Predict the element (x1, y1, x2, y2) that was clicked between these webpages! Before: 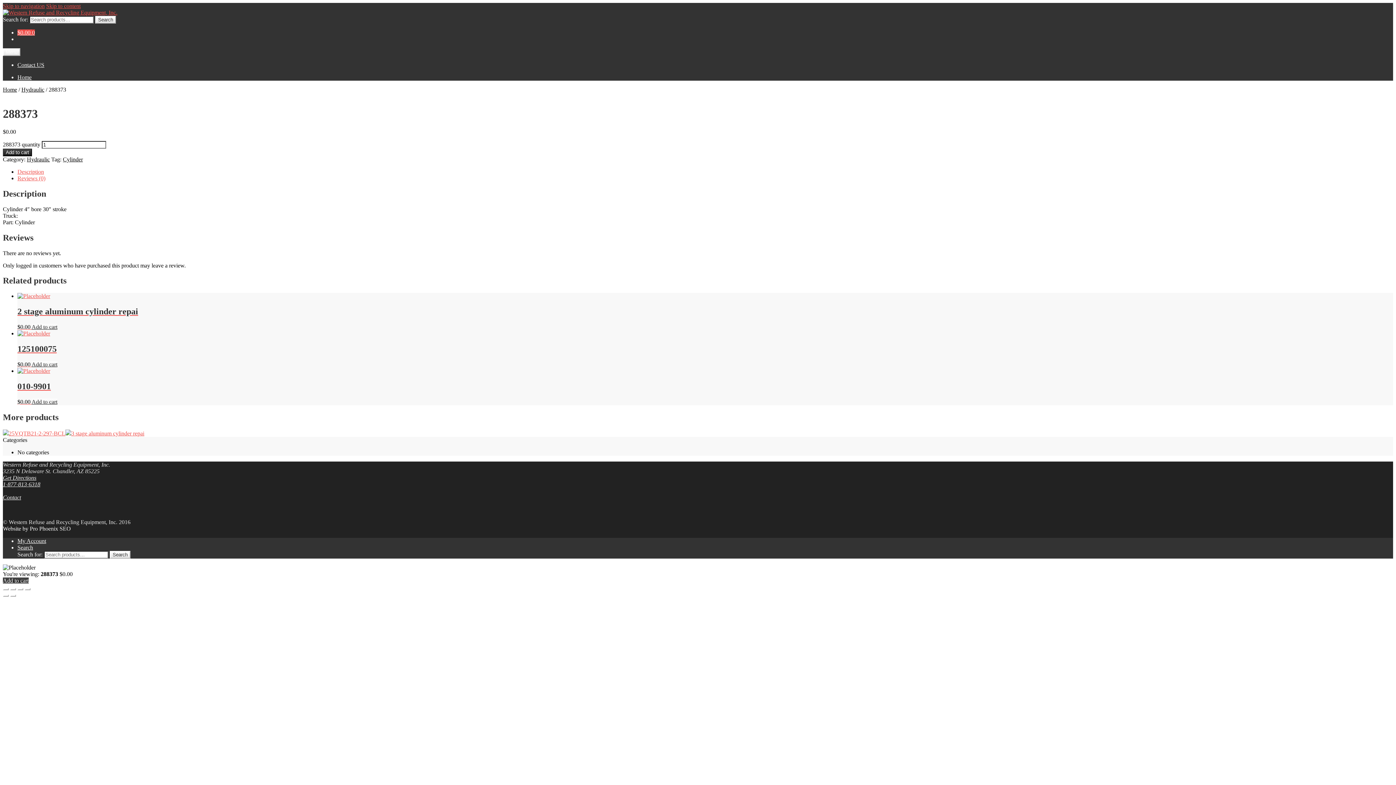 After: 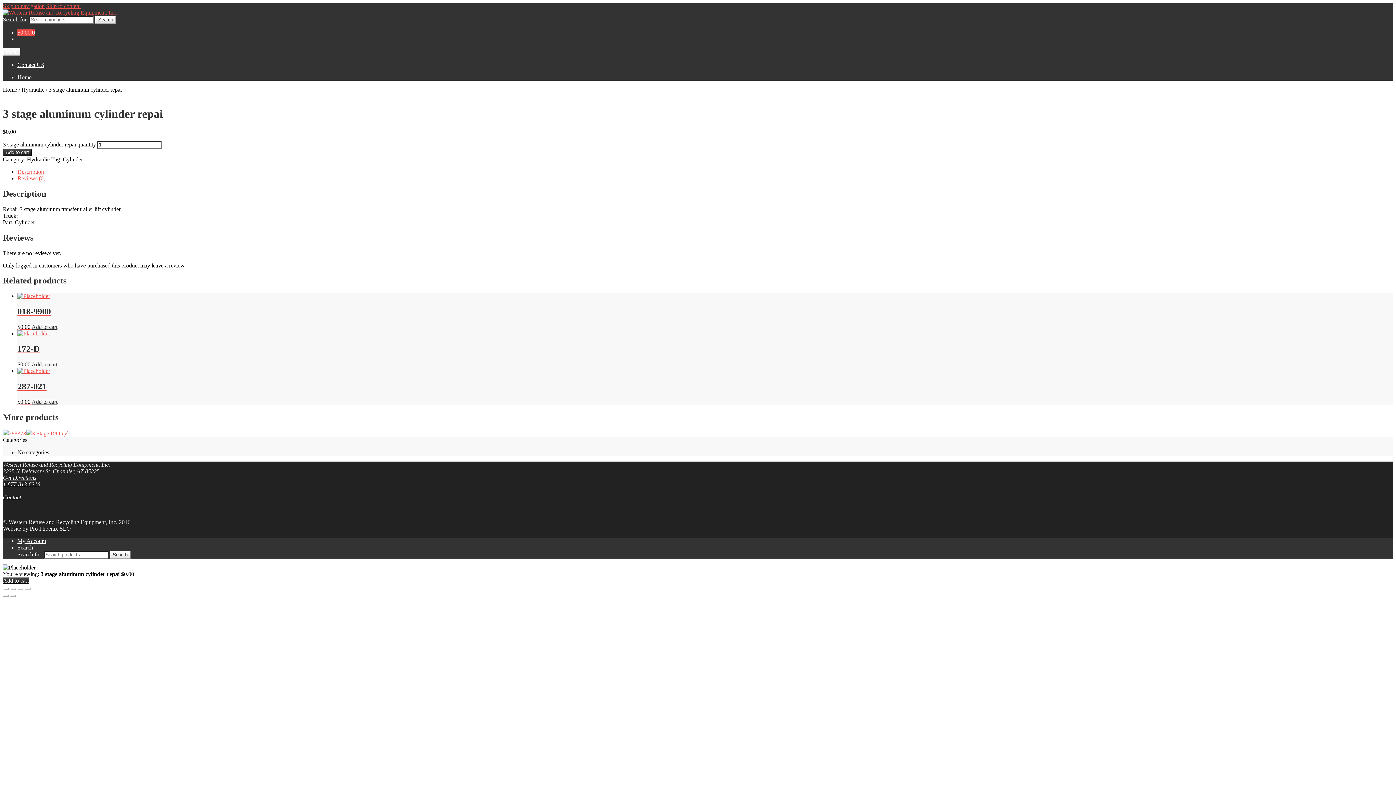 Action: label: 3 stage aluminum cylinder repai bbox: (65, 430, 144, 436)